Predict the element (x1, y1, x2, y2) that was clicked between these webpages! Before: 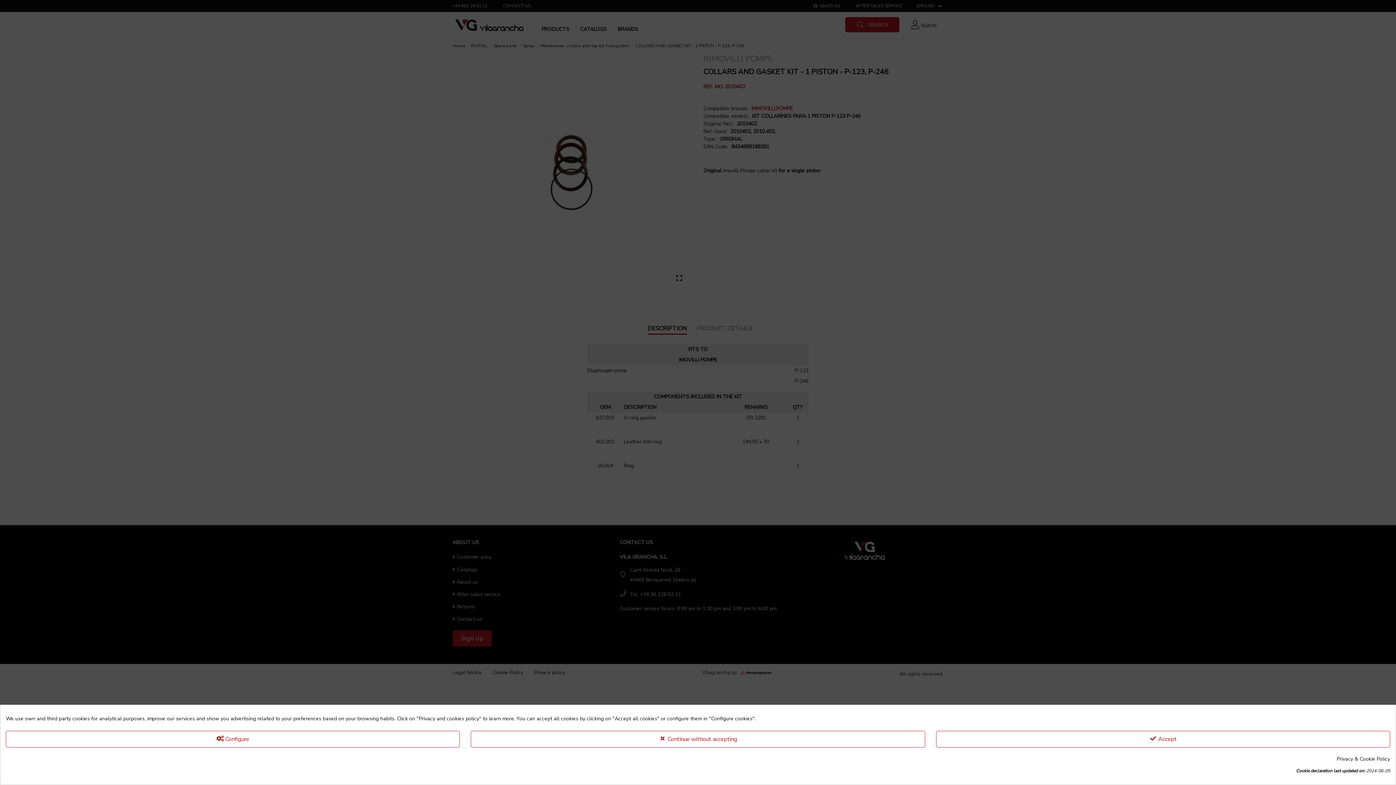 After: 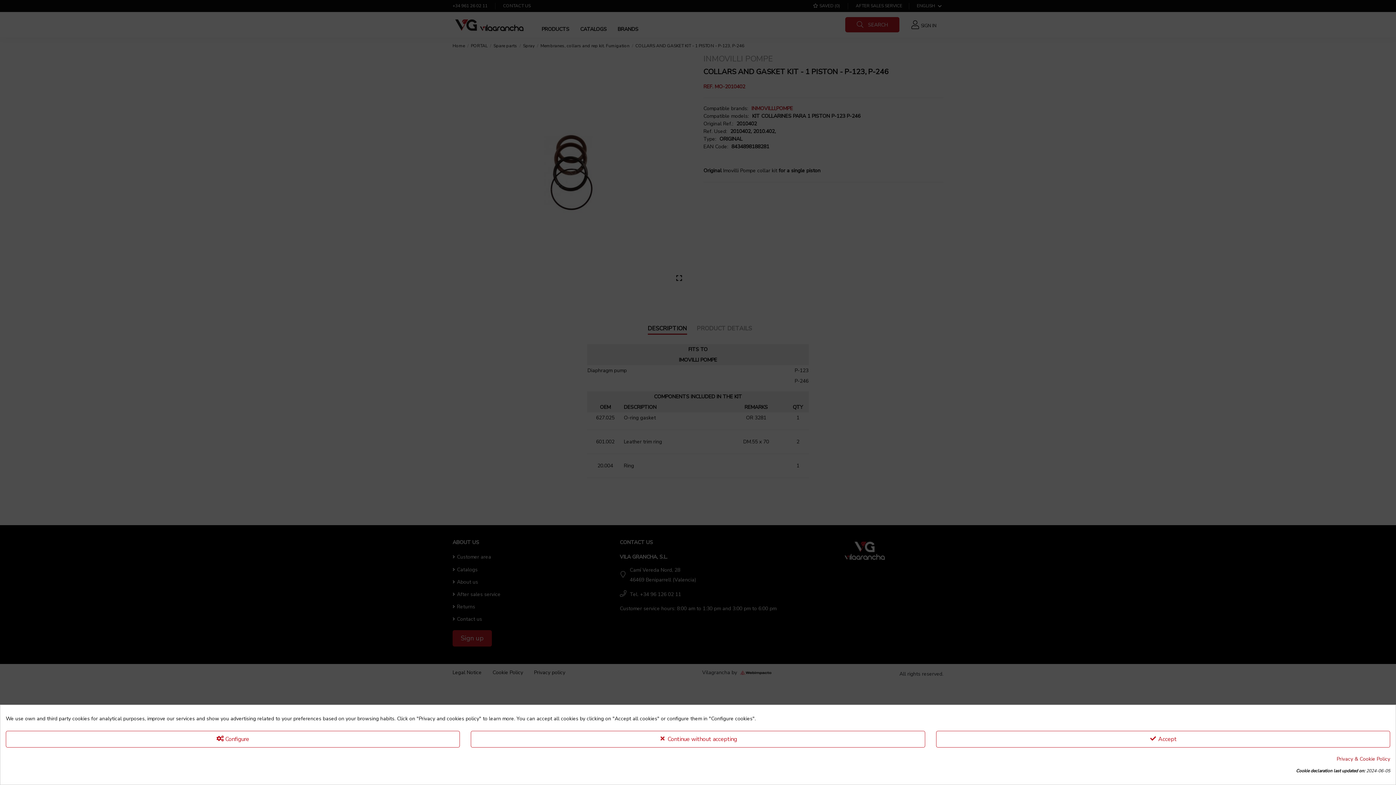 Action: label: Privacy & Cookie Policy bbox: (1337, 754, 1390, 764)